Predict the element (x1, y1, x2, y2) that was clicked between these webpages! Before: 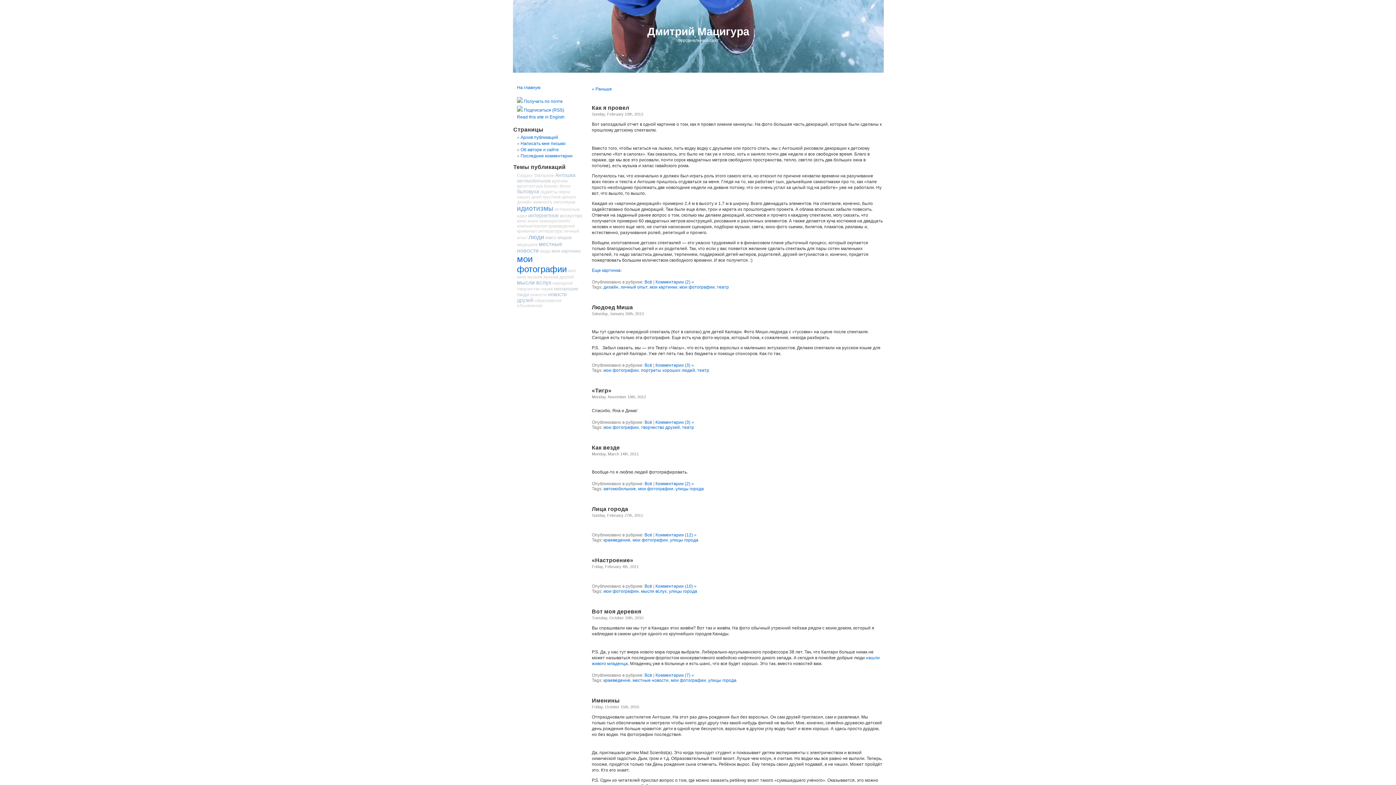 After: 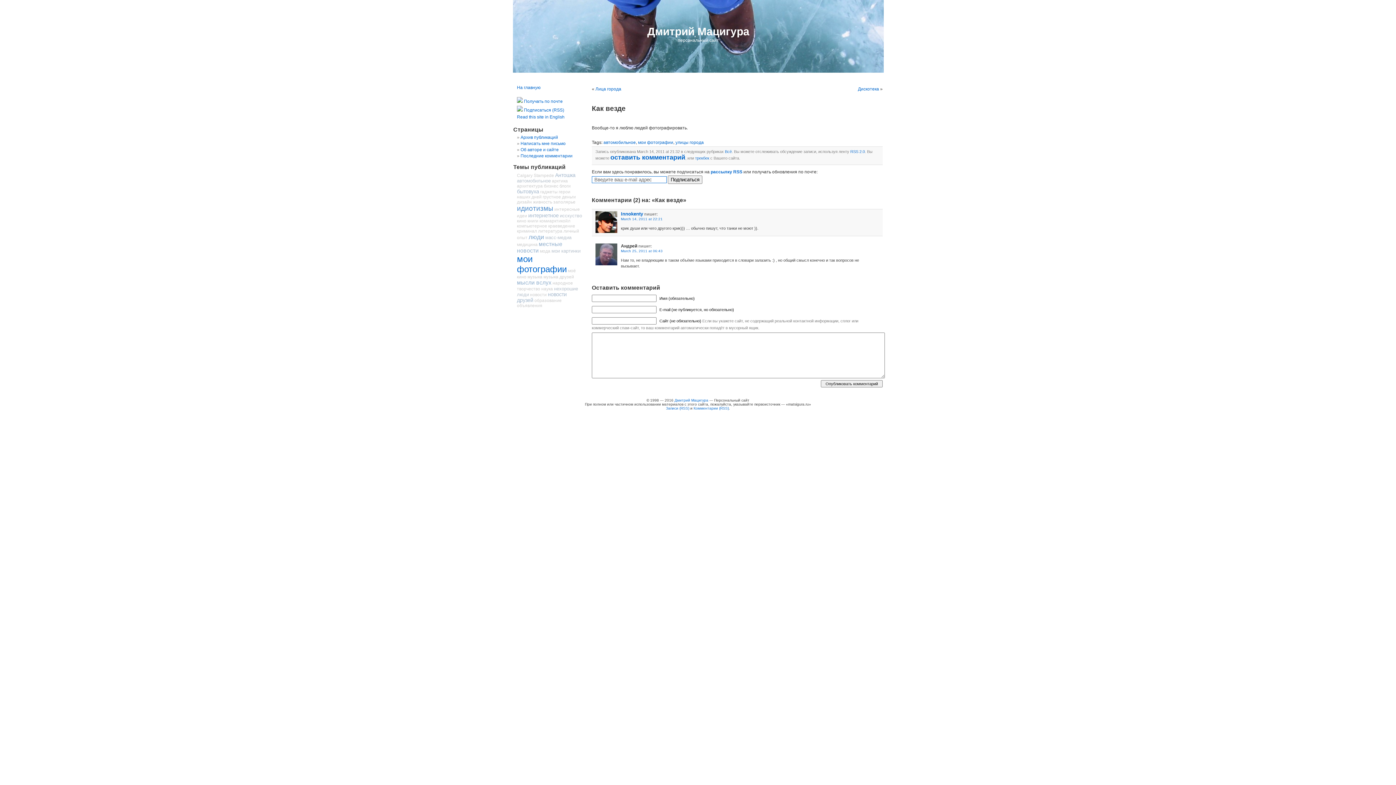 Action: label: Комментарии (2) » bbox: (655, 481, 694, 486)